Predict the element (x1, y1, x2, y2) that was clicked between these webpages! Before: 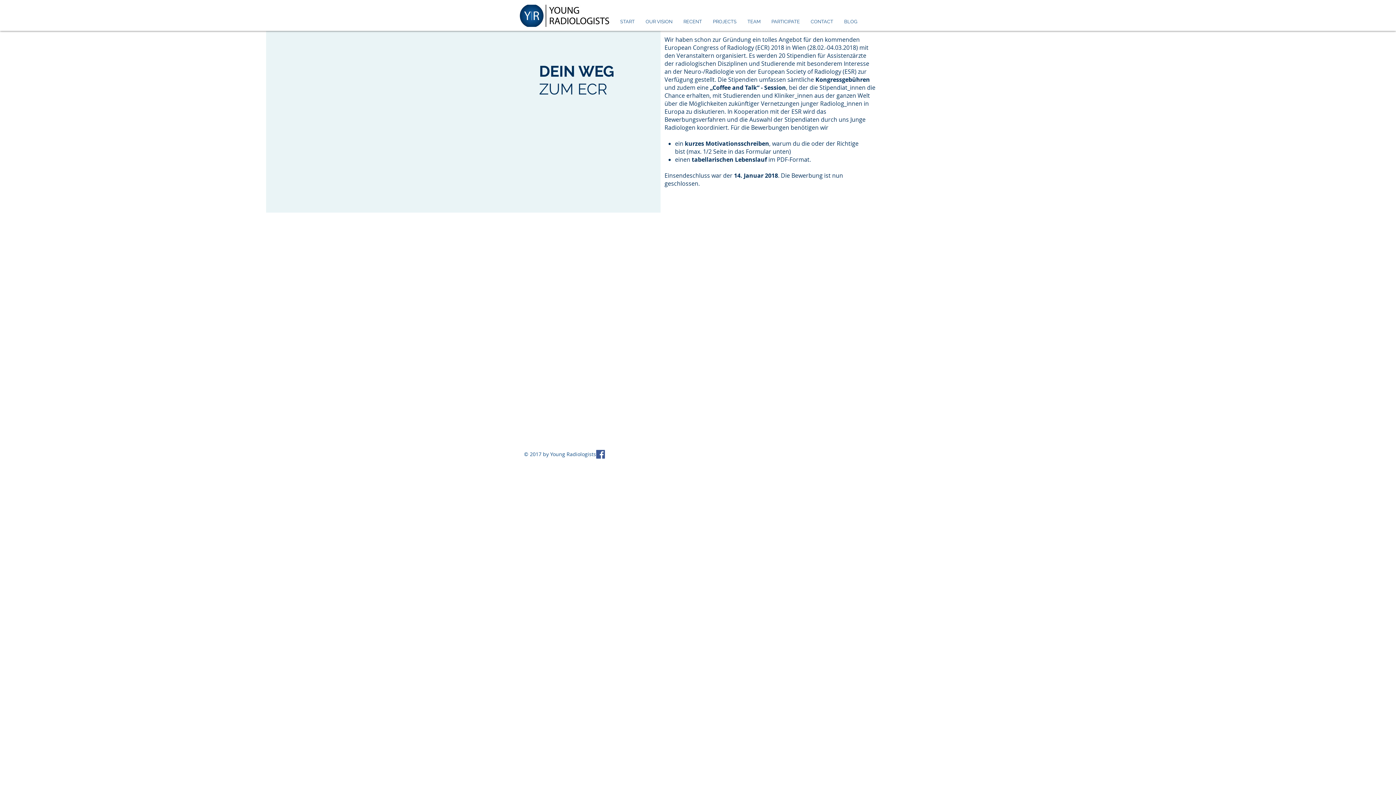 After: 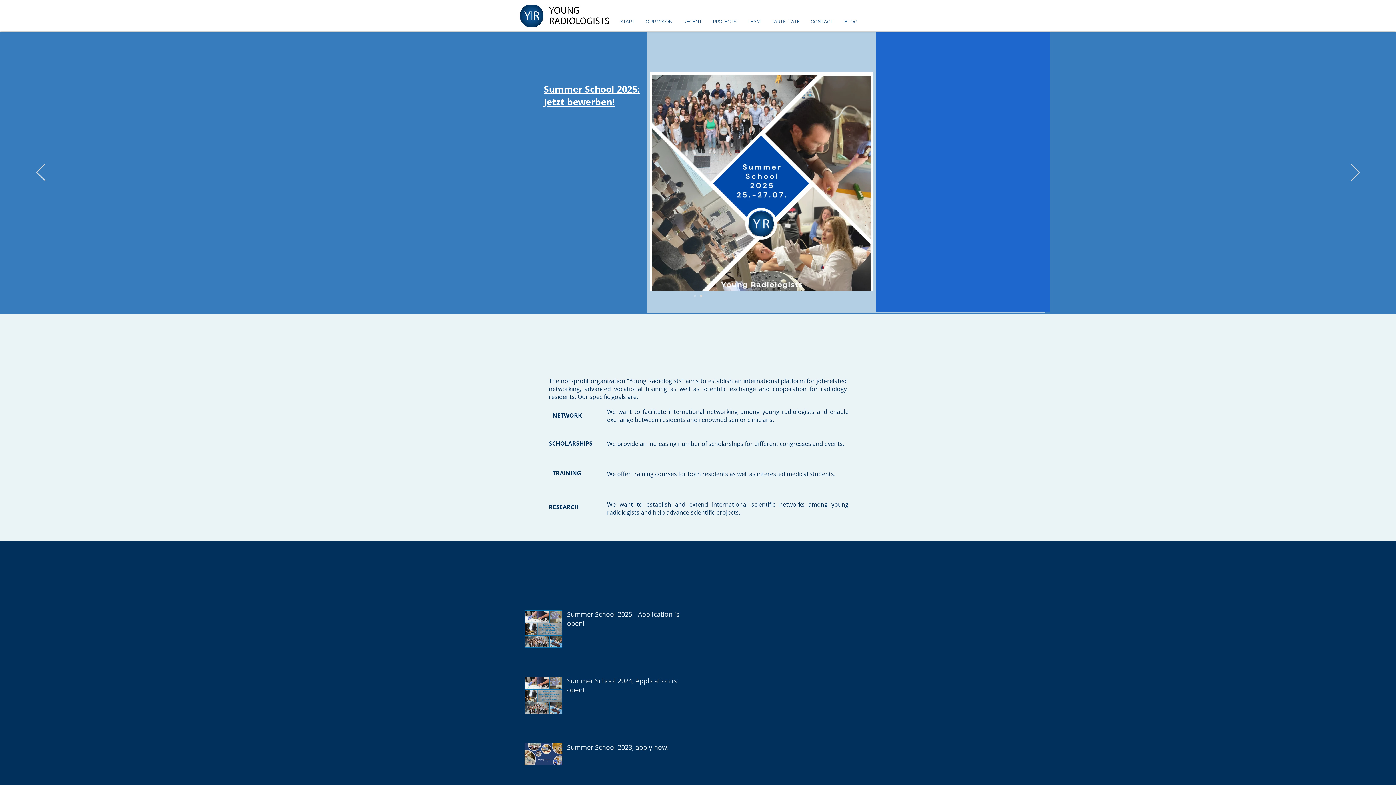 Action: bbox: (805, 13, 838, 30) label: CONTACT